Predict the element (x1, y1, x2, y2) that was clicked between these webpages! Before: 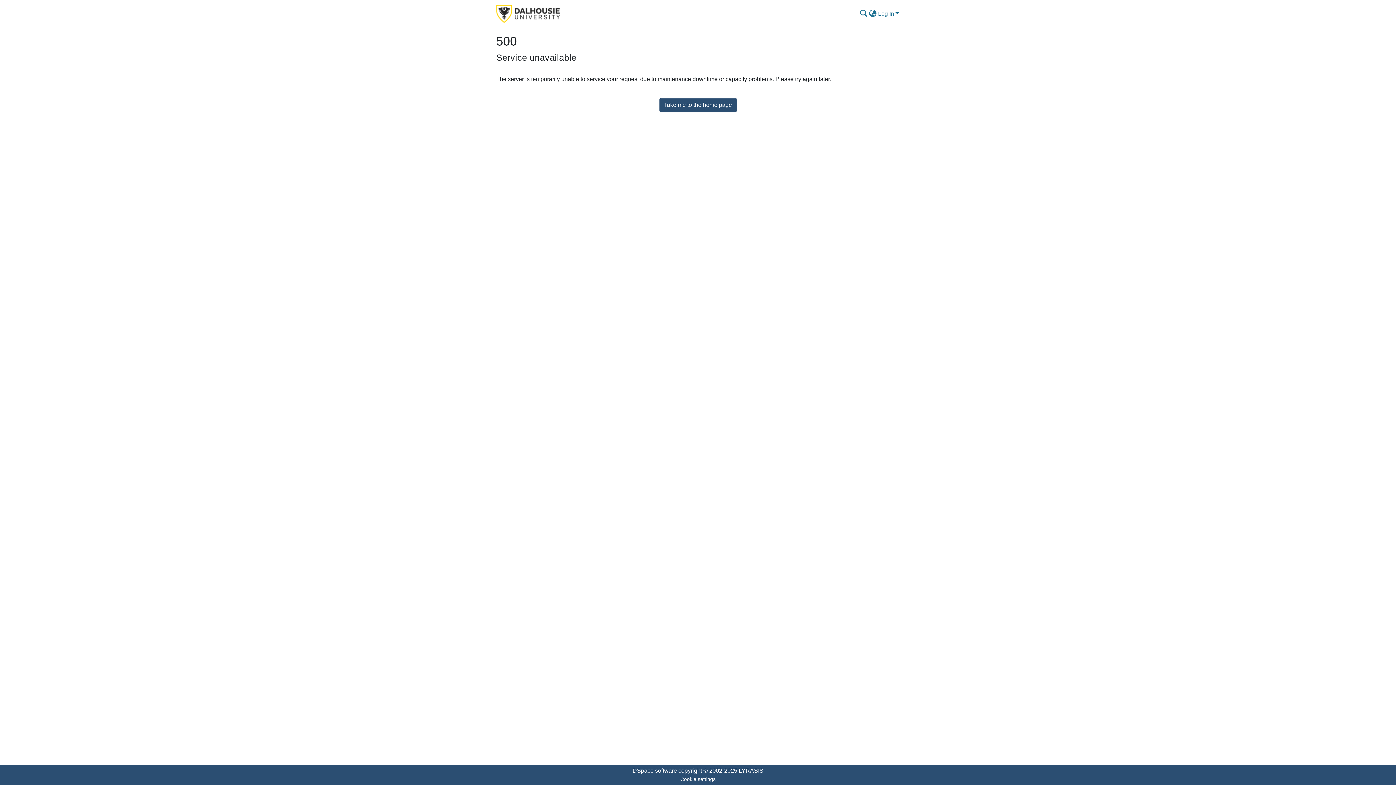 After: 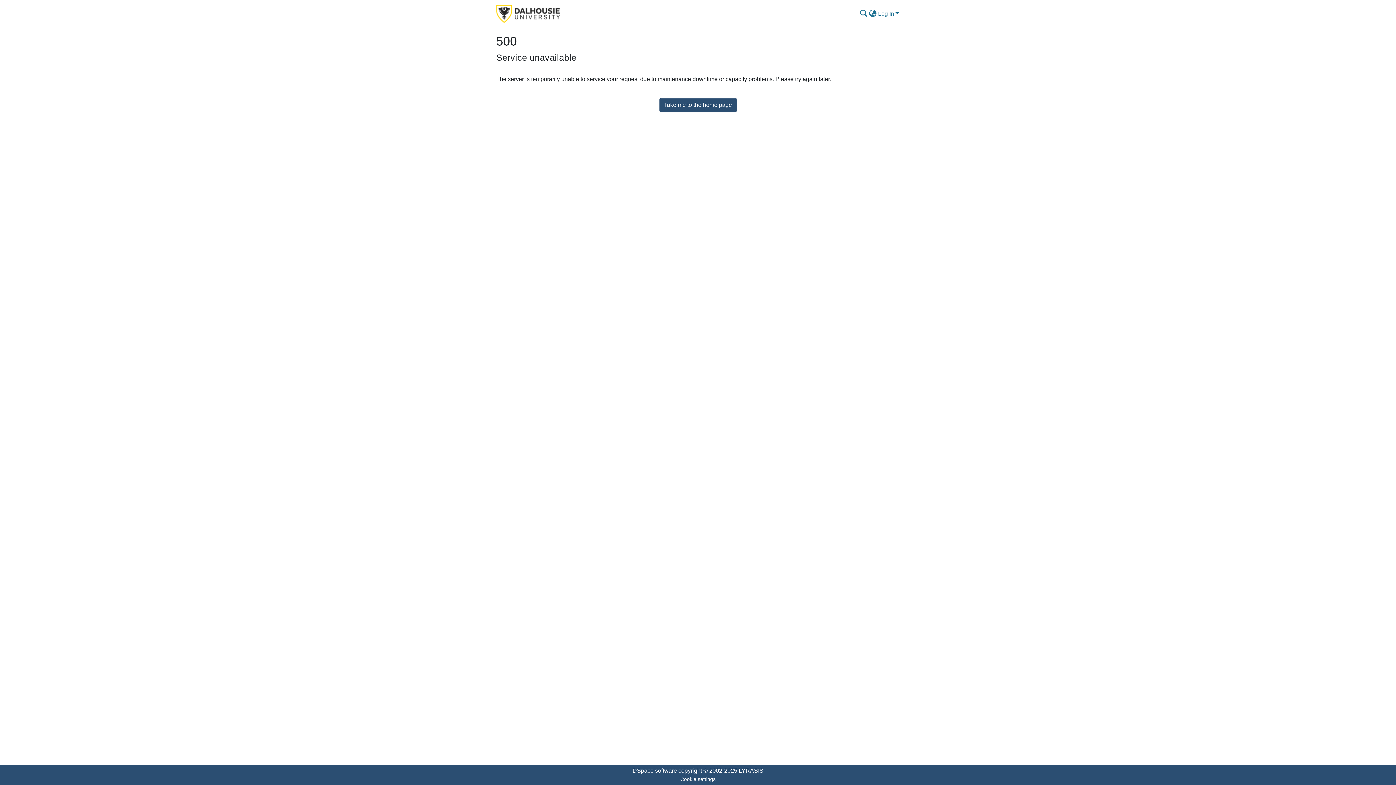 Action: bbox: (496, 2, 560, 24)